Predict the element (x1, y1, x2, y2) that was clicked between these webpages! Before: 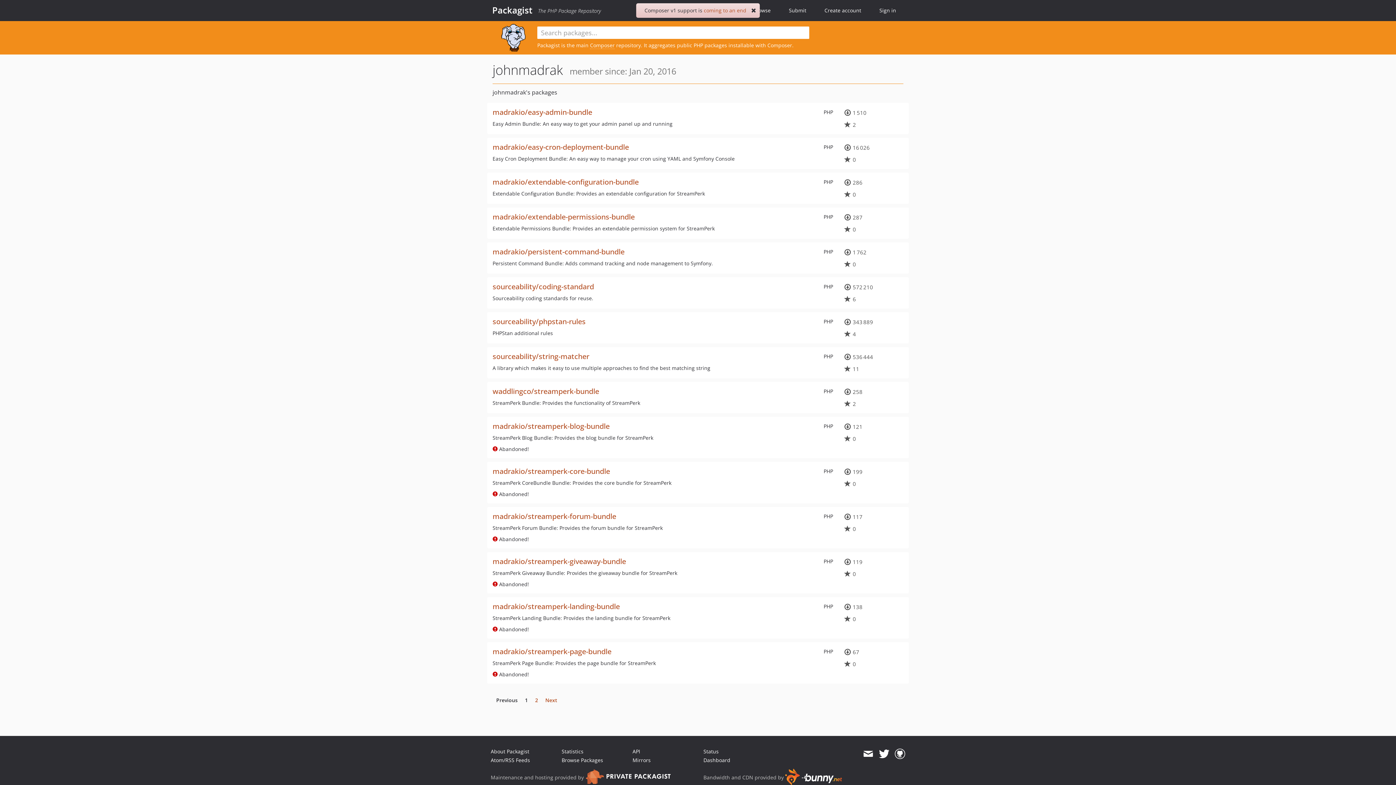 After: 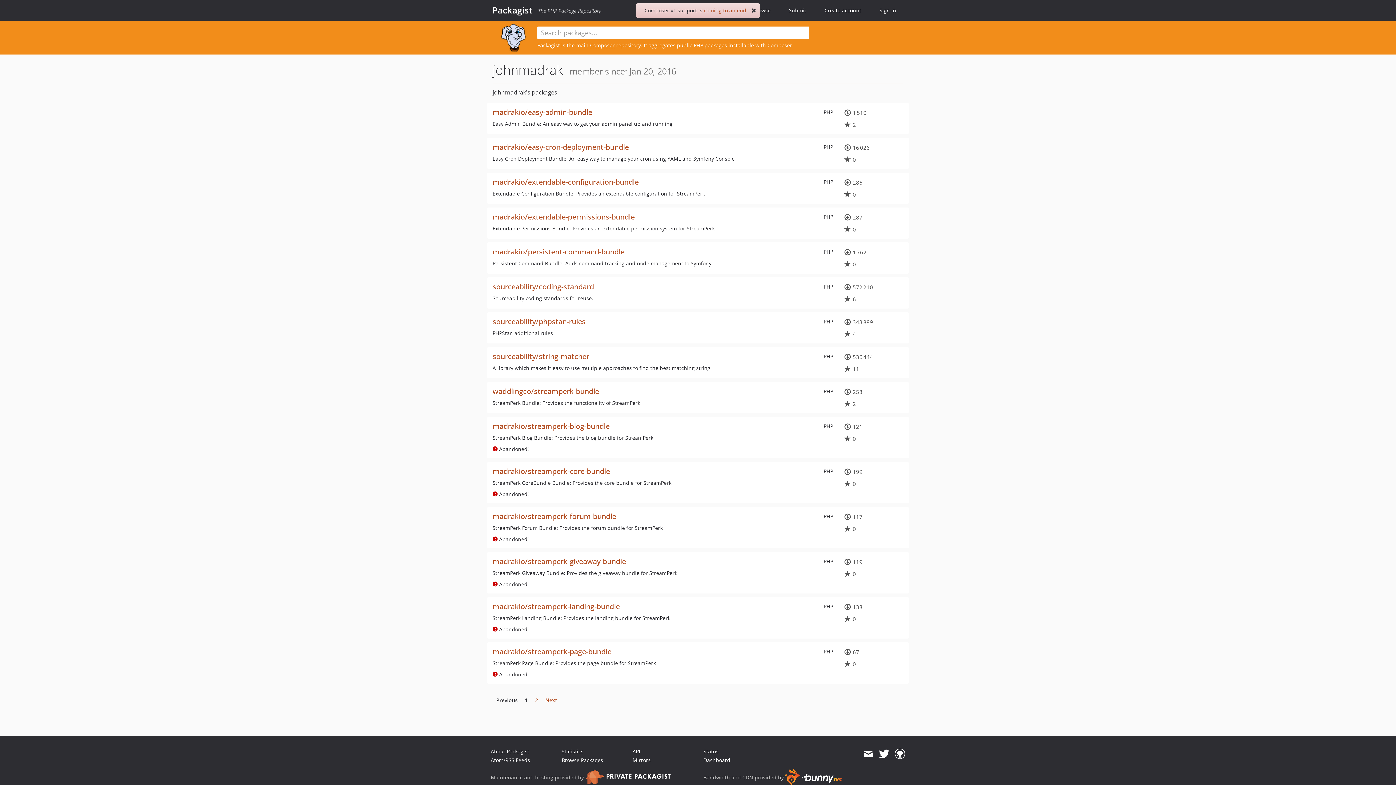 Action: bbox: (863, 747, 873, 760)